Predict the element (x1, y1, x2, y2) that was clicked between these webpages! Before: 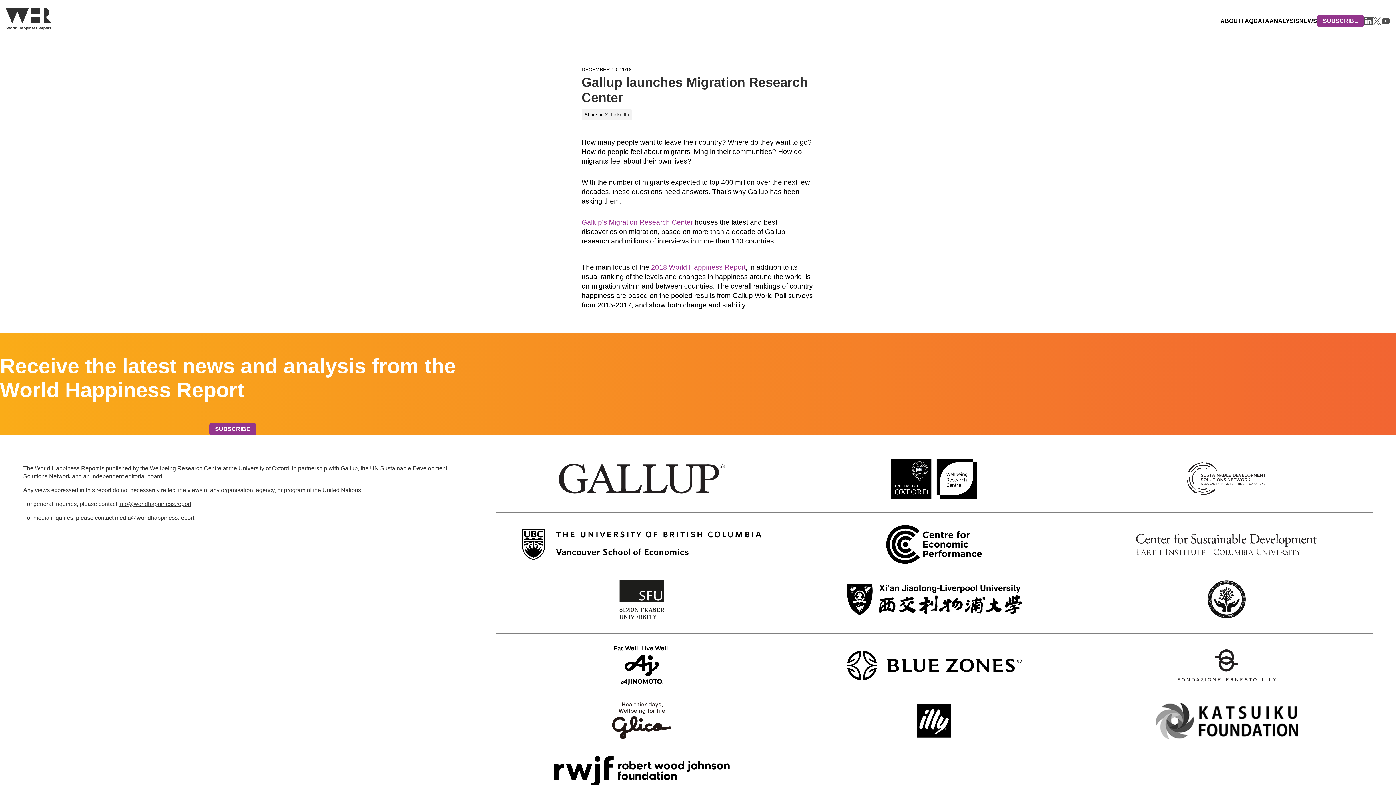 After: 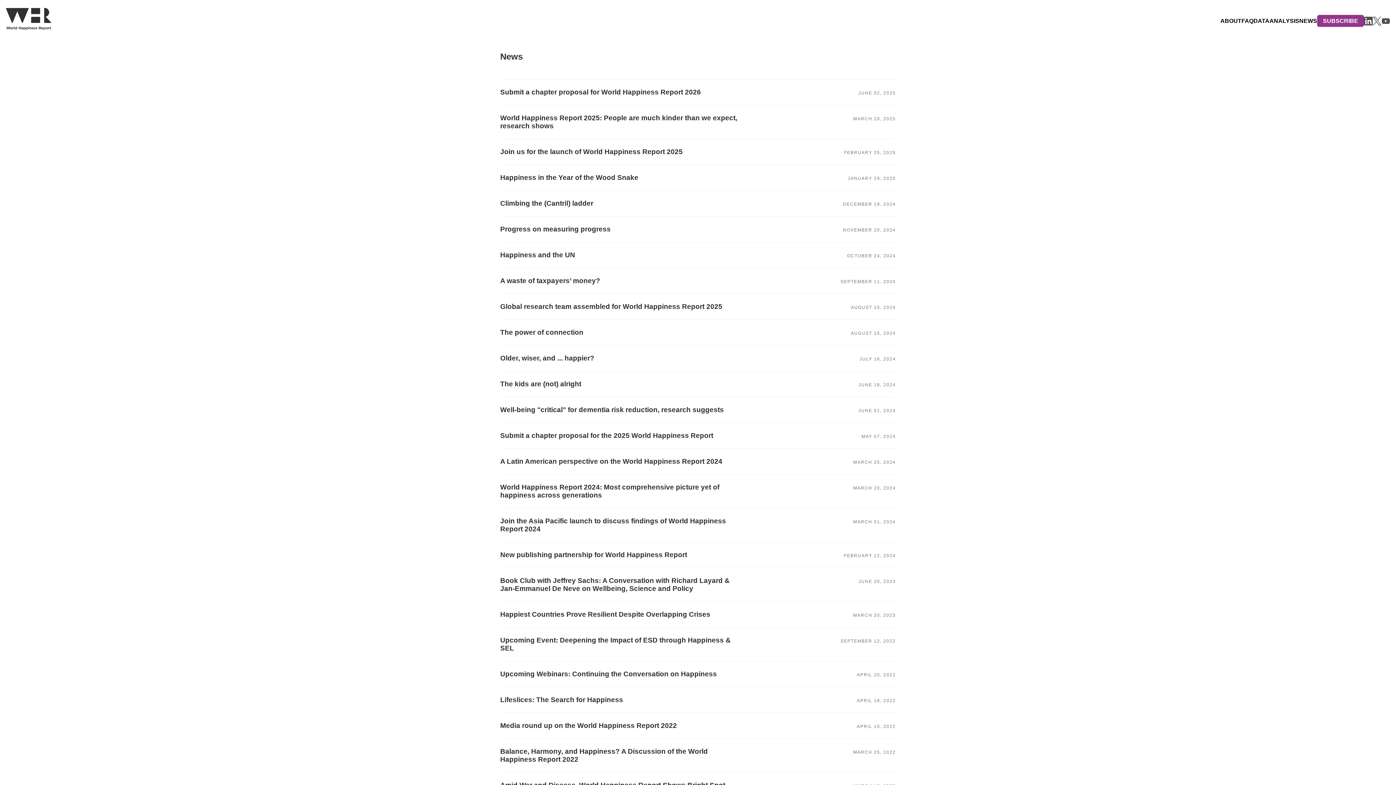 Action: label: NEWS bbox: (1299, 17, 1317, 23)